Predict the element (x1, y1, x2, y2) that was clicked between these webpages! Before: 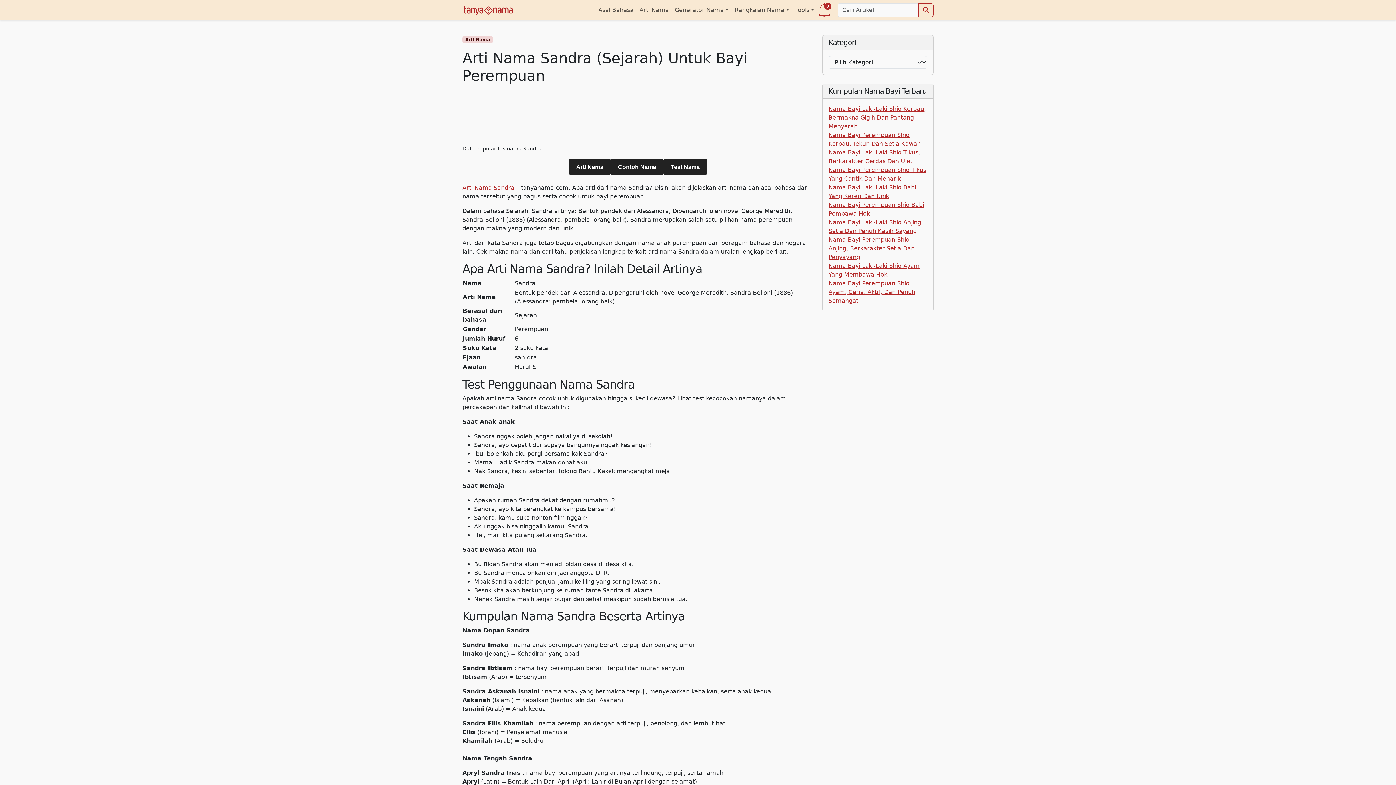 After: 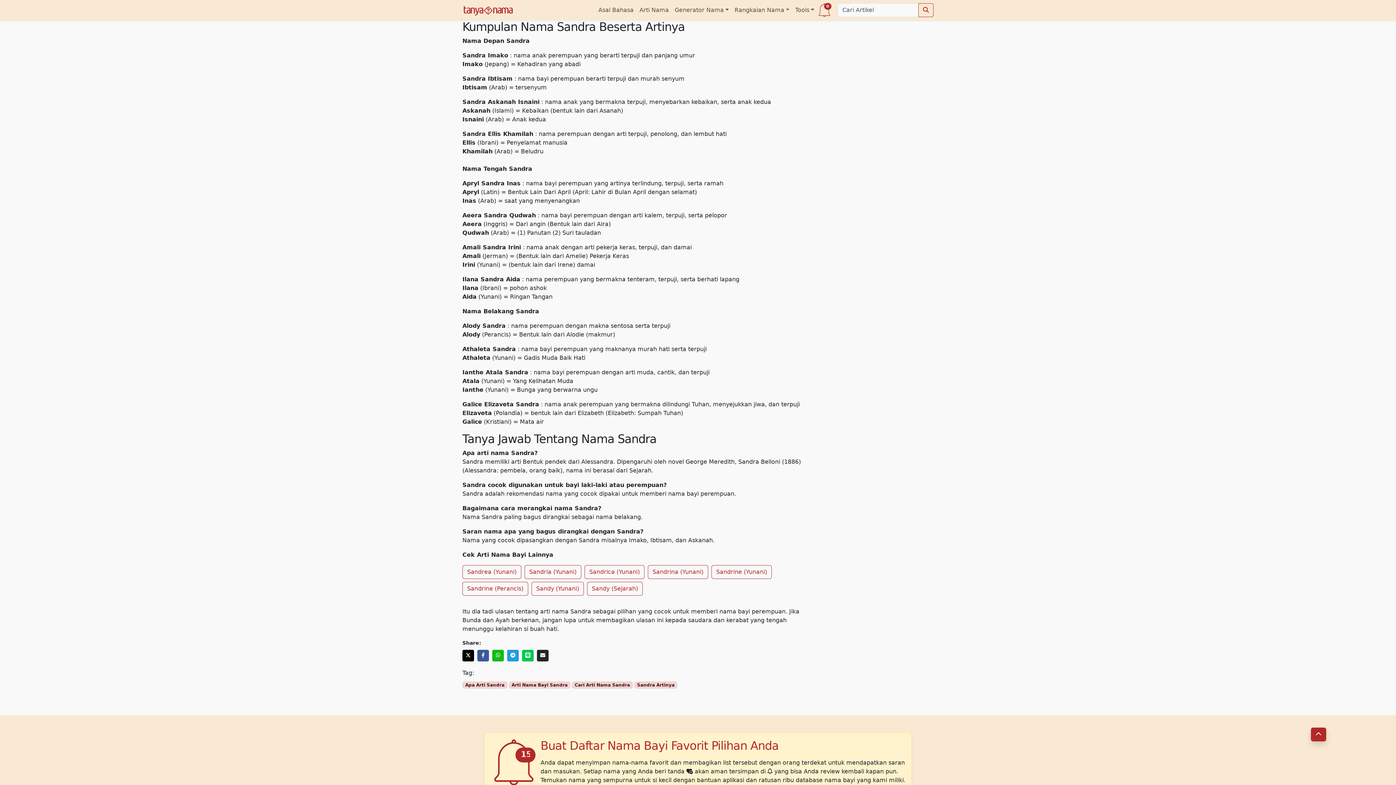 Action: bbox: (610, 158, 663, 174) label: Contoh Nama